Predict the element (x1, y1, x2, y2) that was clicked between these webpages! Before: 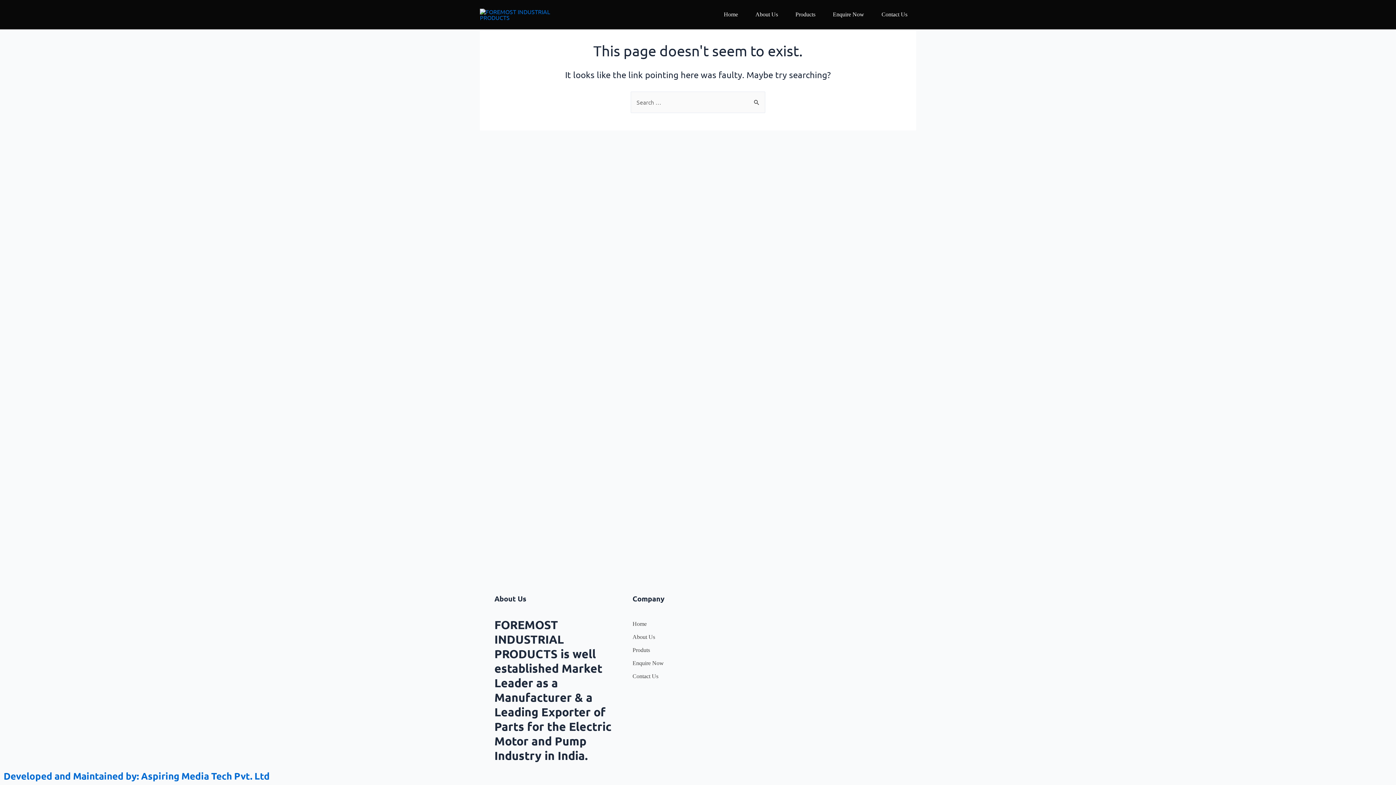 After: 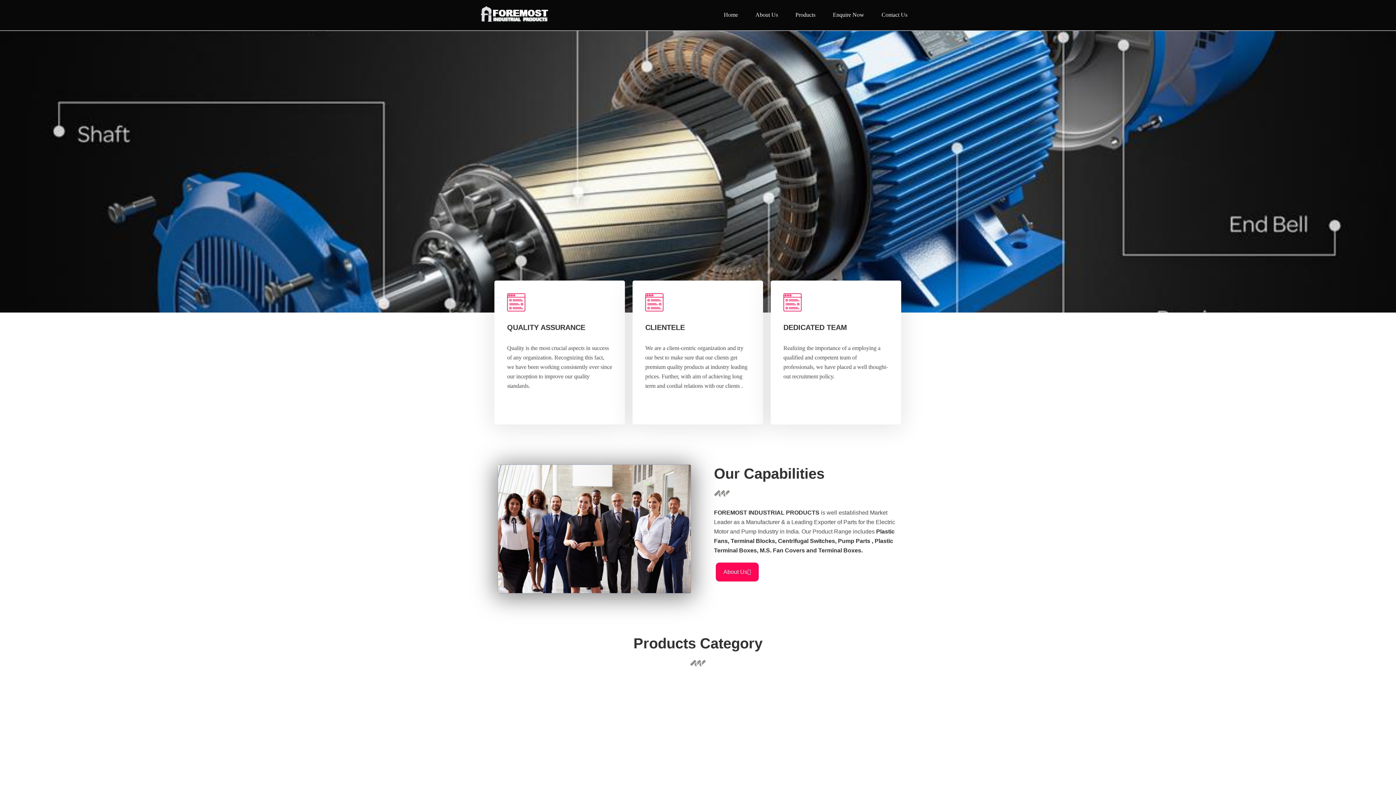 Action: label: Home bbox: (718, 12, 744, 16)